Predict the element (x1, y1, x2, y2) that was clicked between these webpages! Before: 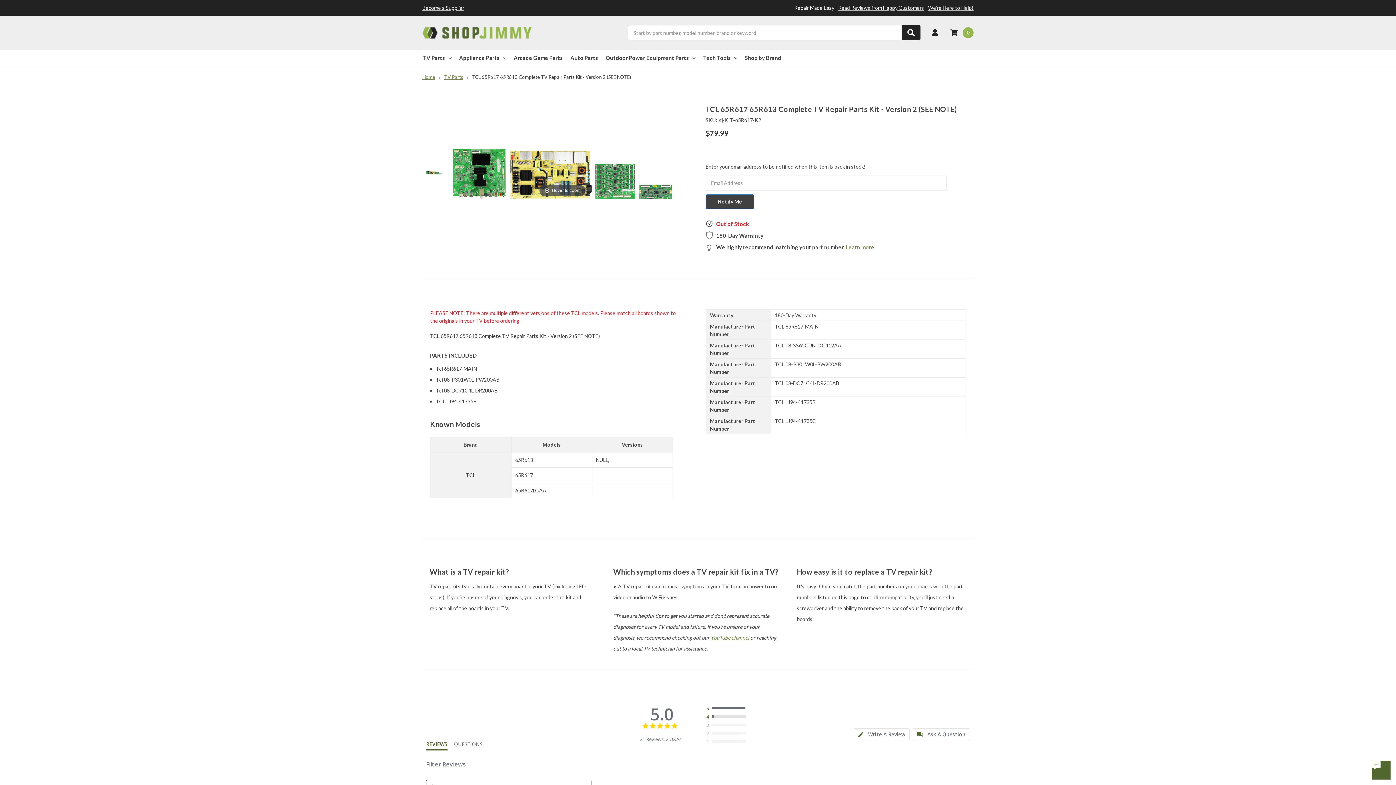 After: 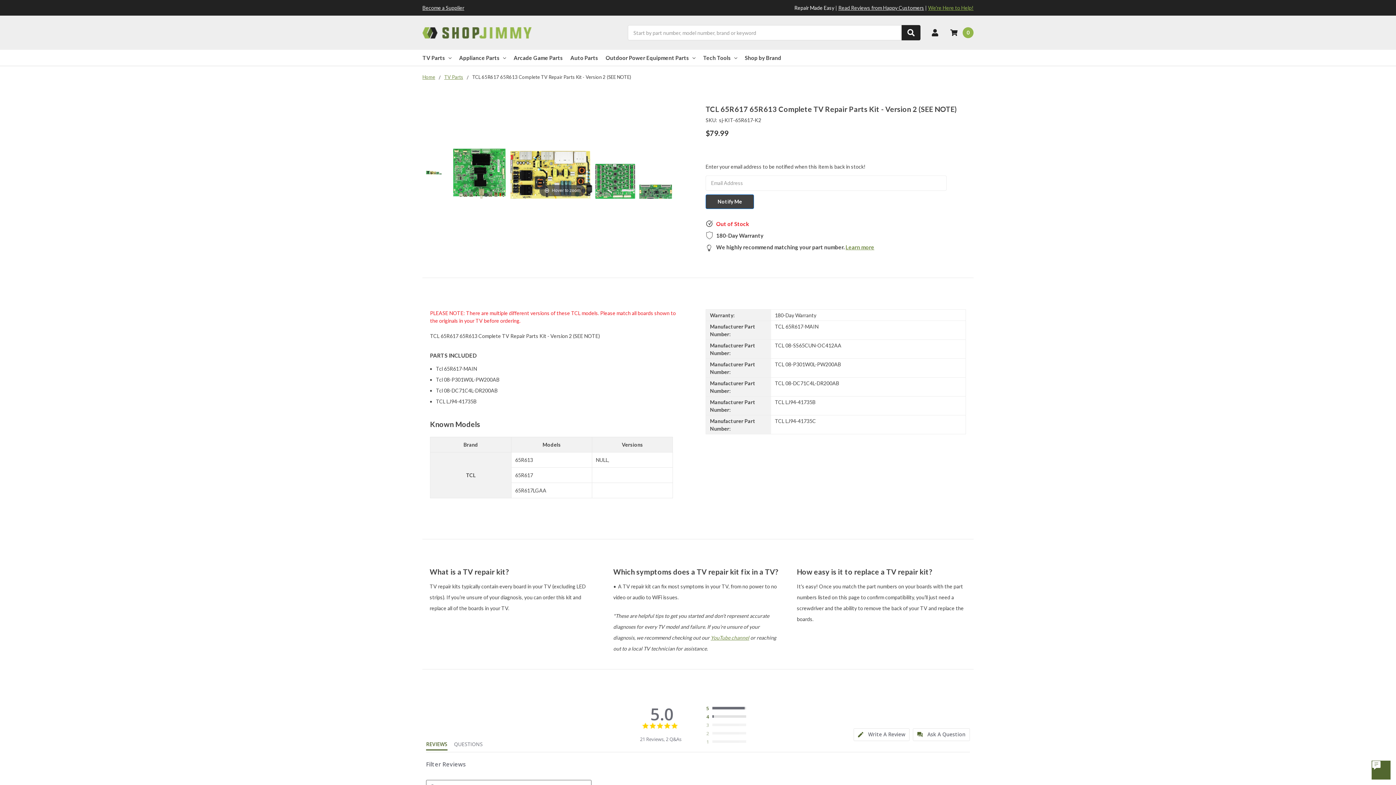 Action: label: We're Here to Help! bbox: (928, 4, 973, 10)